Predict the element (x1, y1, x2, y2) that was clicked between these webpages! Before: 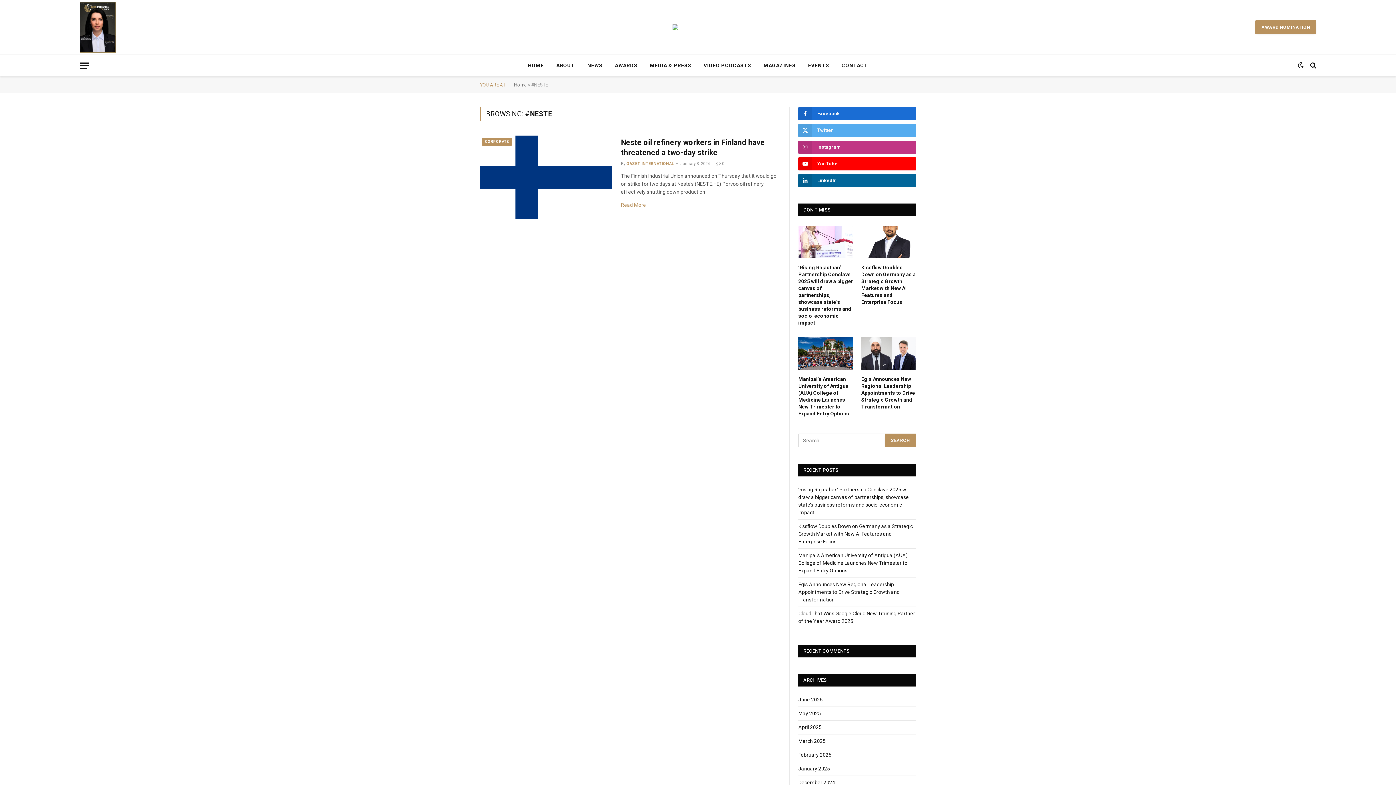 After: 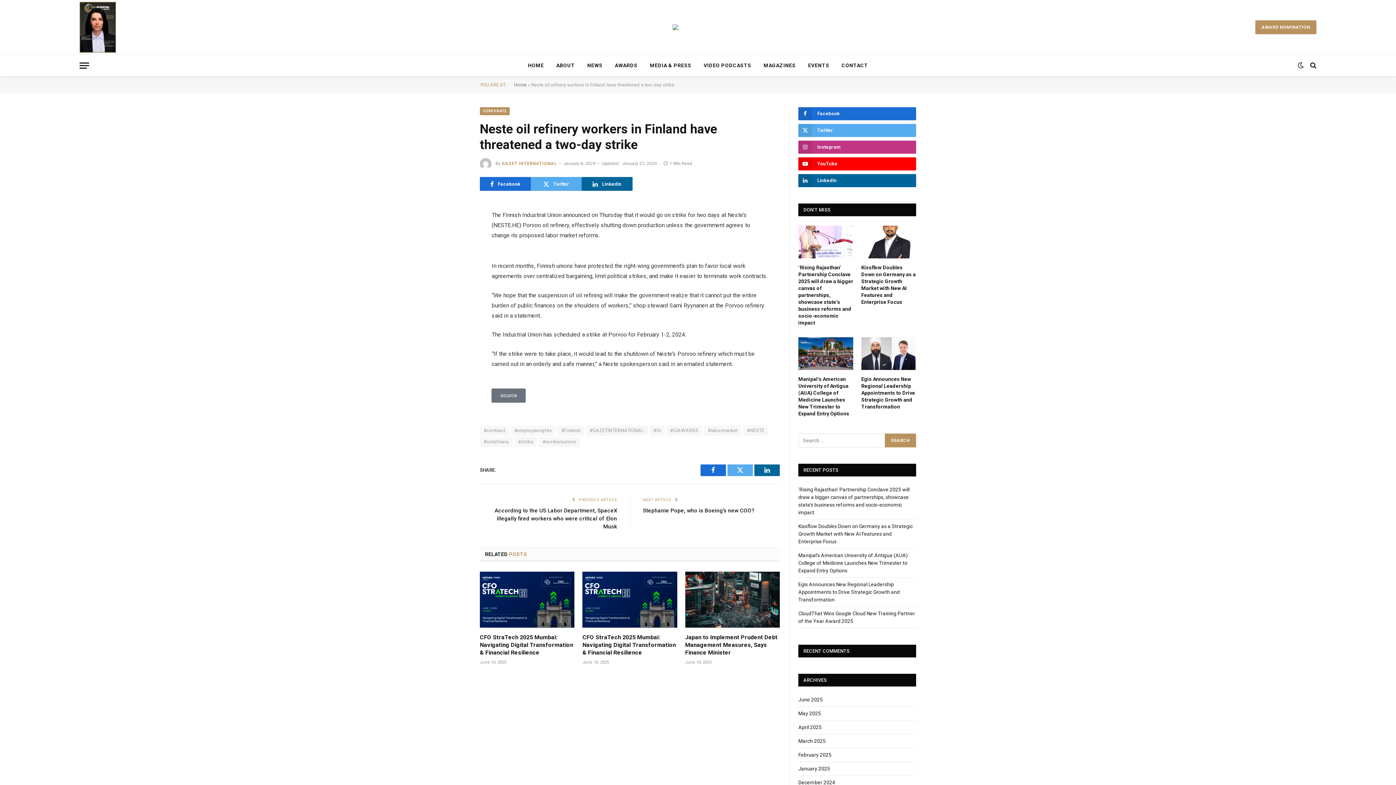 Action: bbox: (621, 201, 646, 209) label: Read More